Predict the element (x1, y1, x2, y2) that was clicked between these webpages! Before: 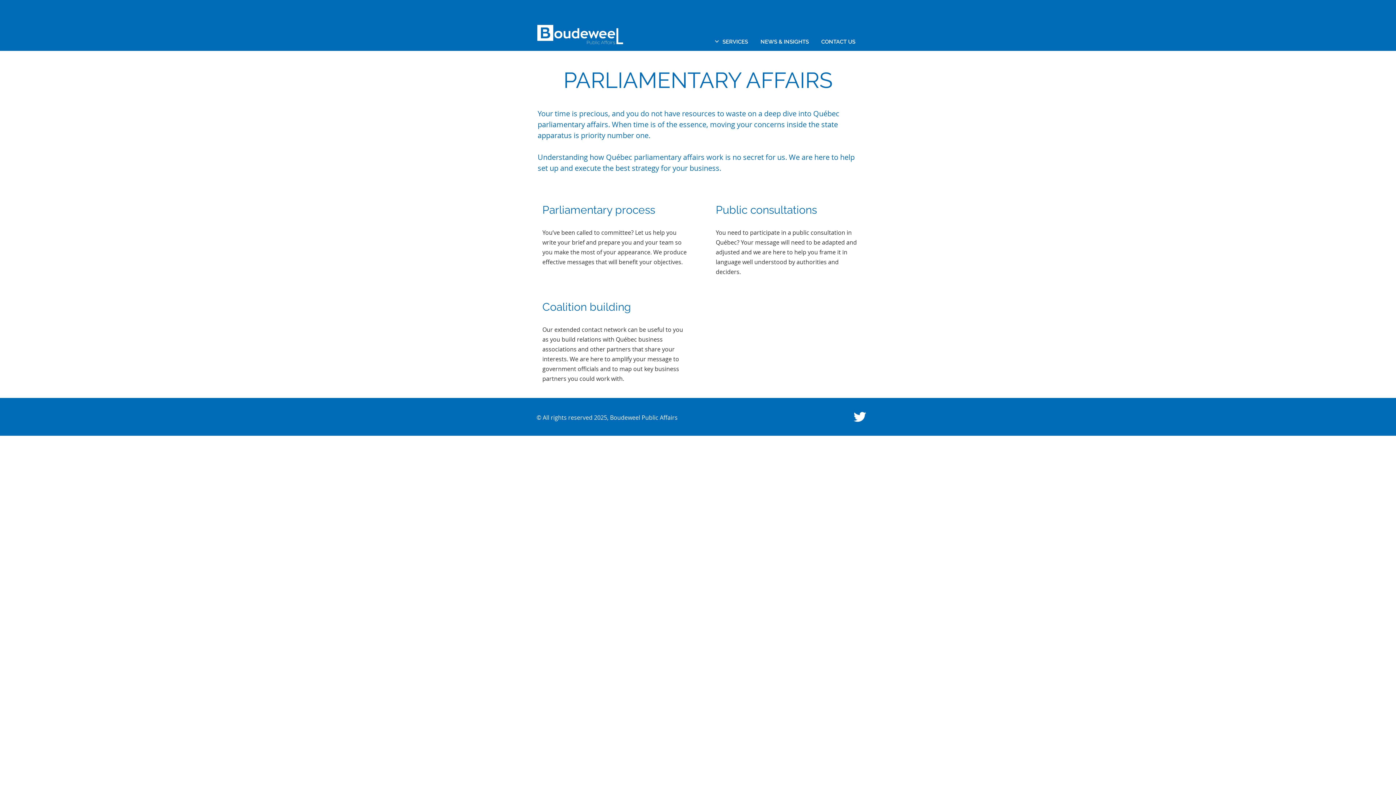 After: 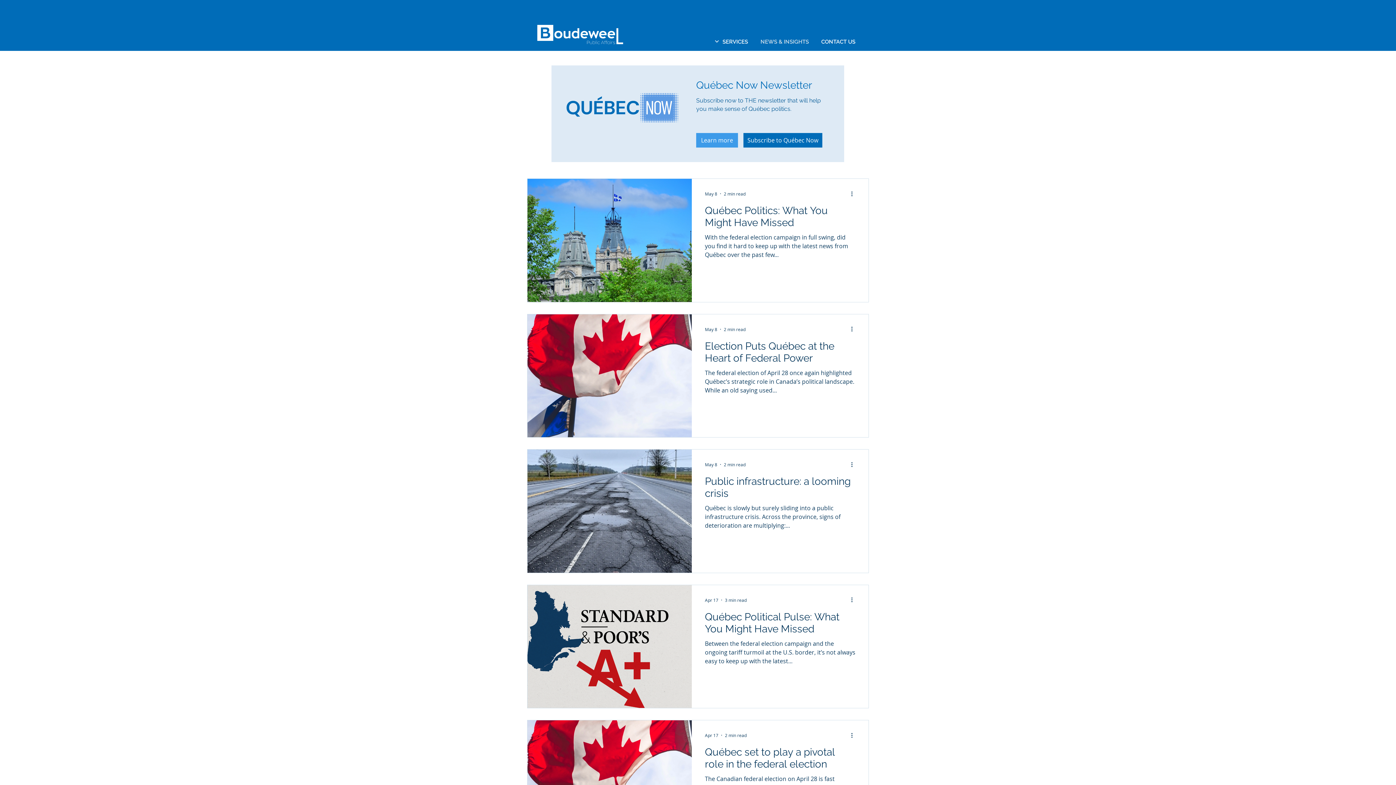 Action: label: NEWS & INSIGHTS bbox: (754, 32, 815, 50)